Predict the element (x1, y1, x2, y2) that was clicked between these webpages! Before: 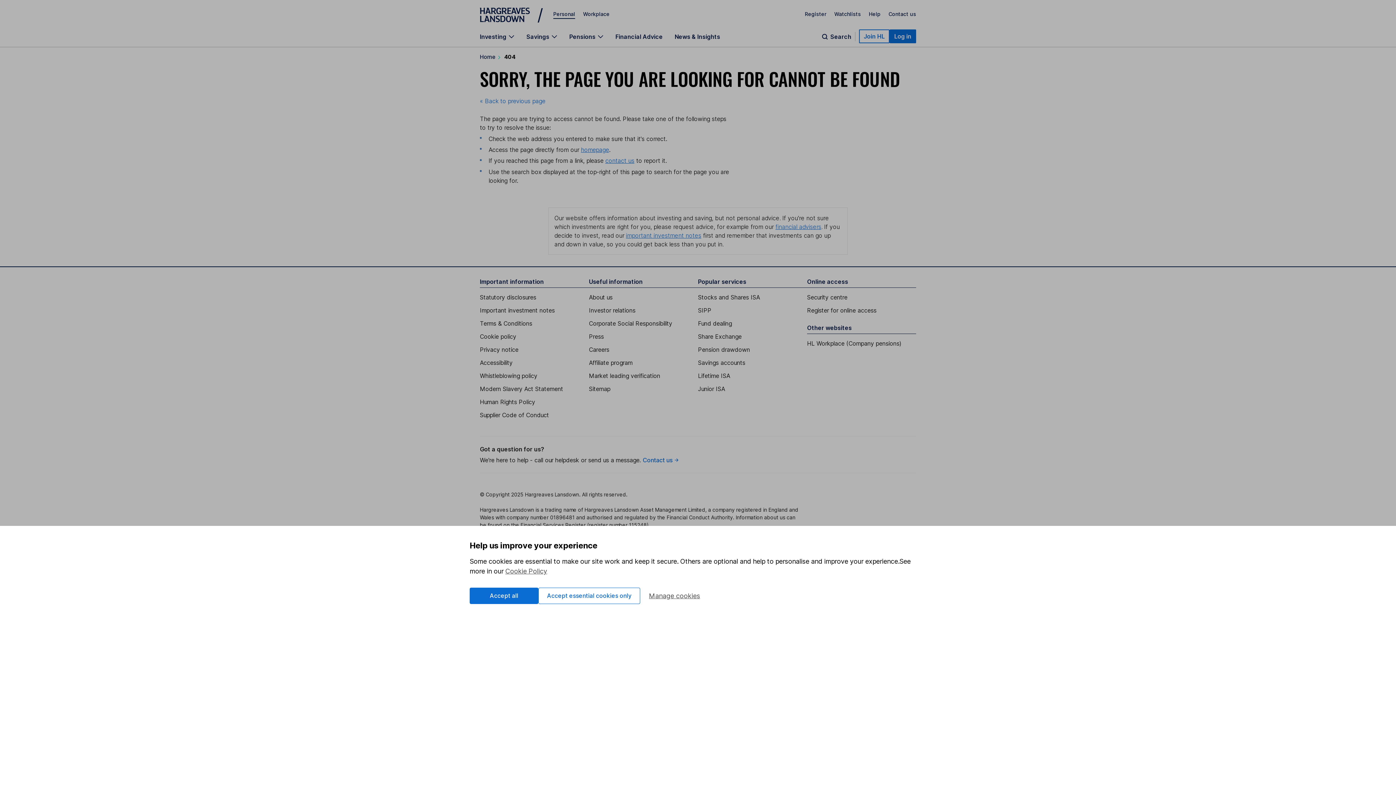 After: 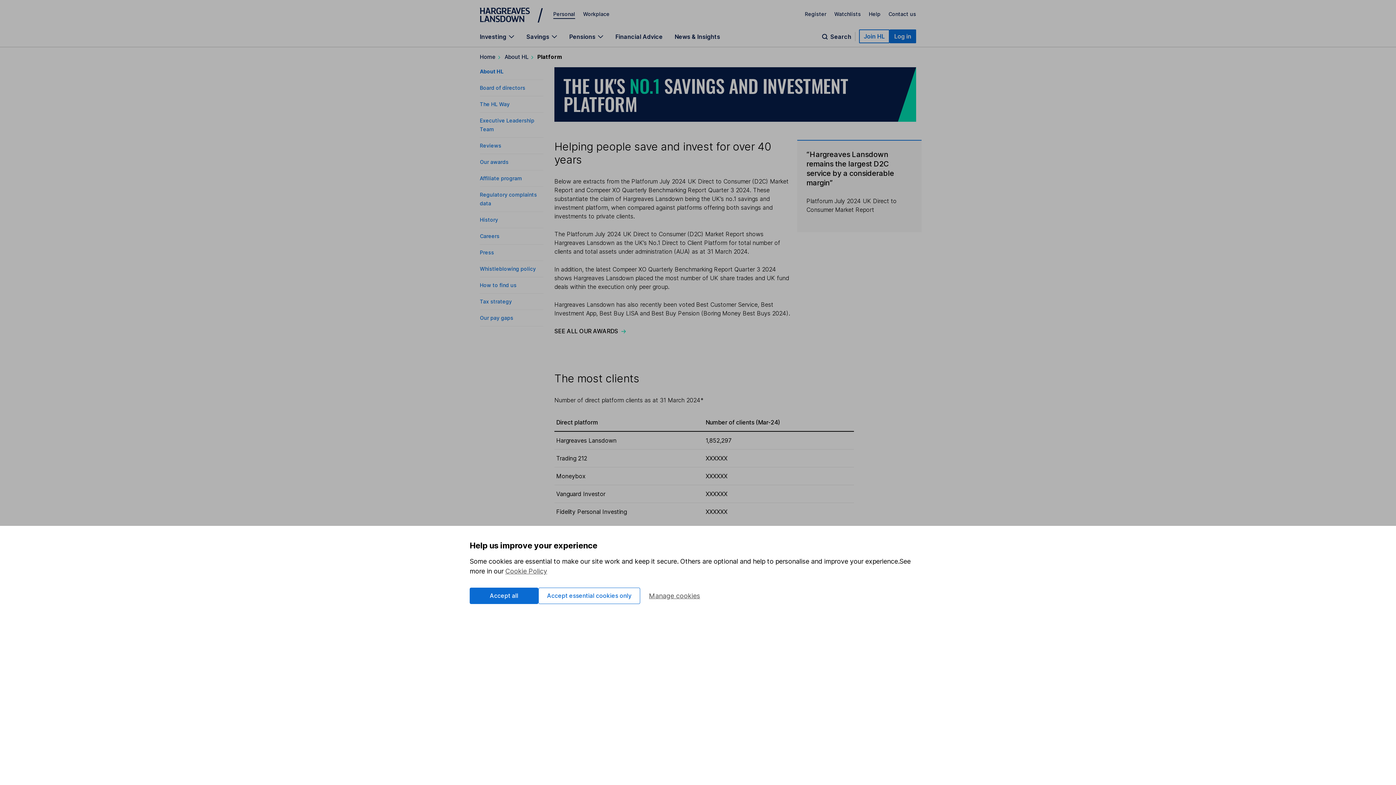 Action: label: Market leading verification bbox: (589, 372, 698, 379)